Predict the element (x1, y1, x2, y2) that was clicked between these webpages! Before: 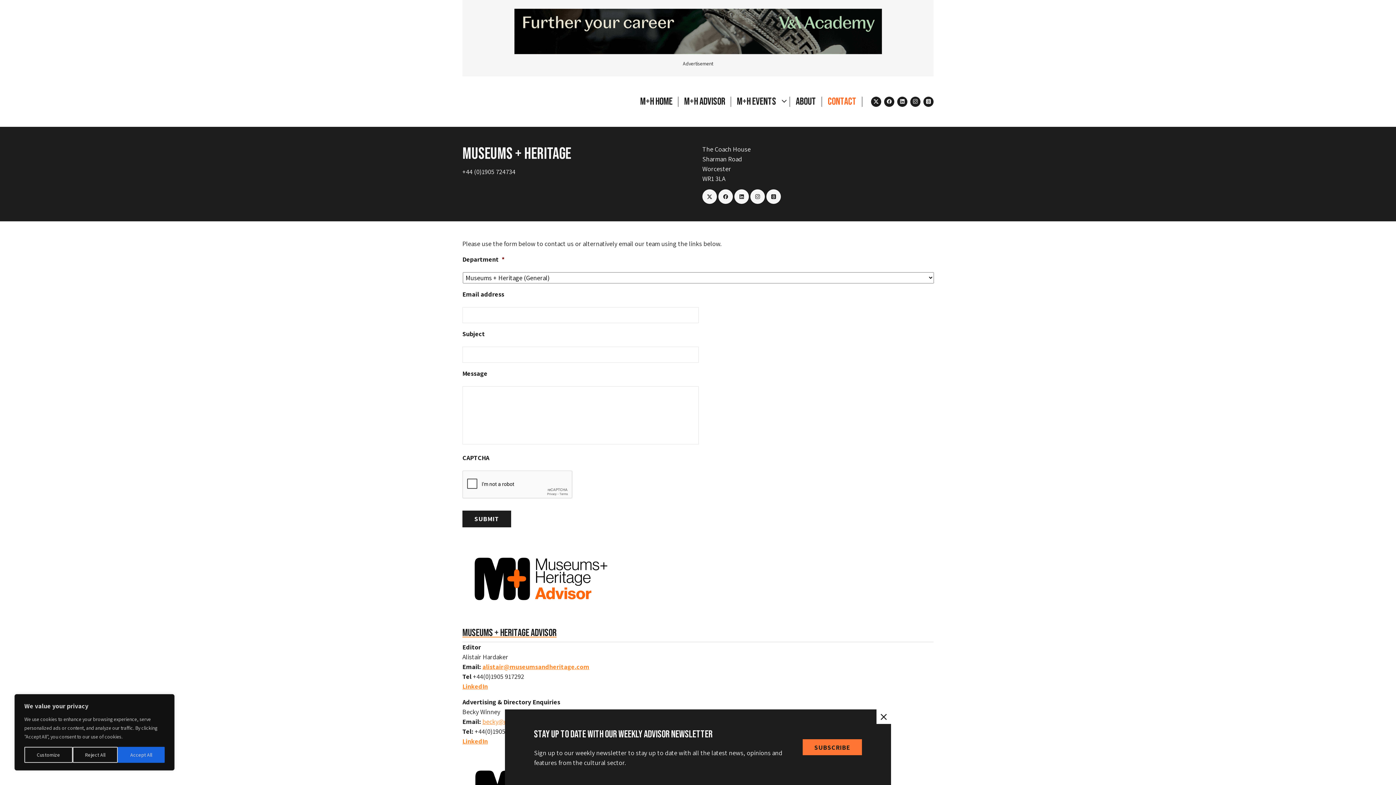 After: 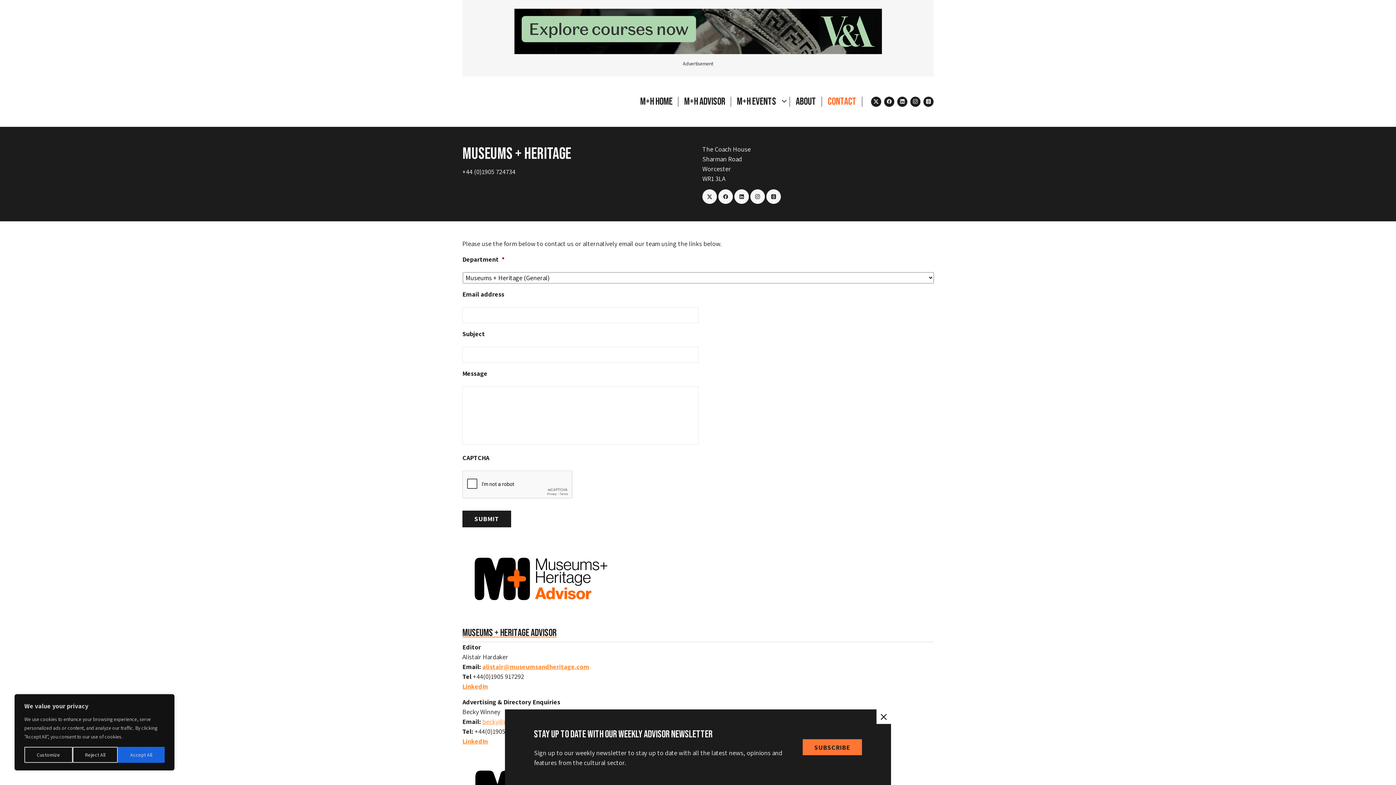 Action: bbox: (766, 189, 781, 204) label: threads